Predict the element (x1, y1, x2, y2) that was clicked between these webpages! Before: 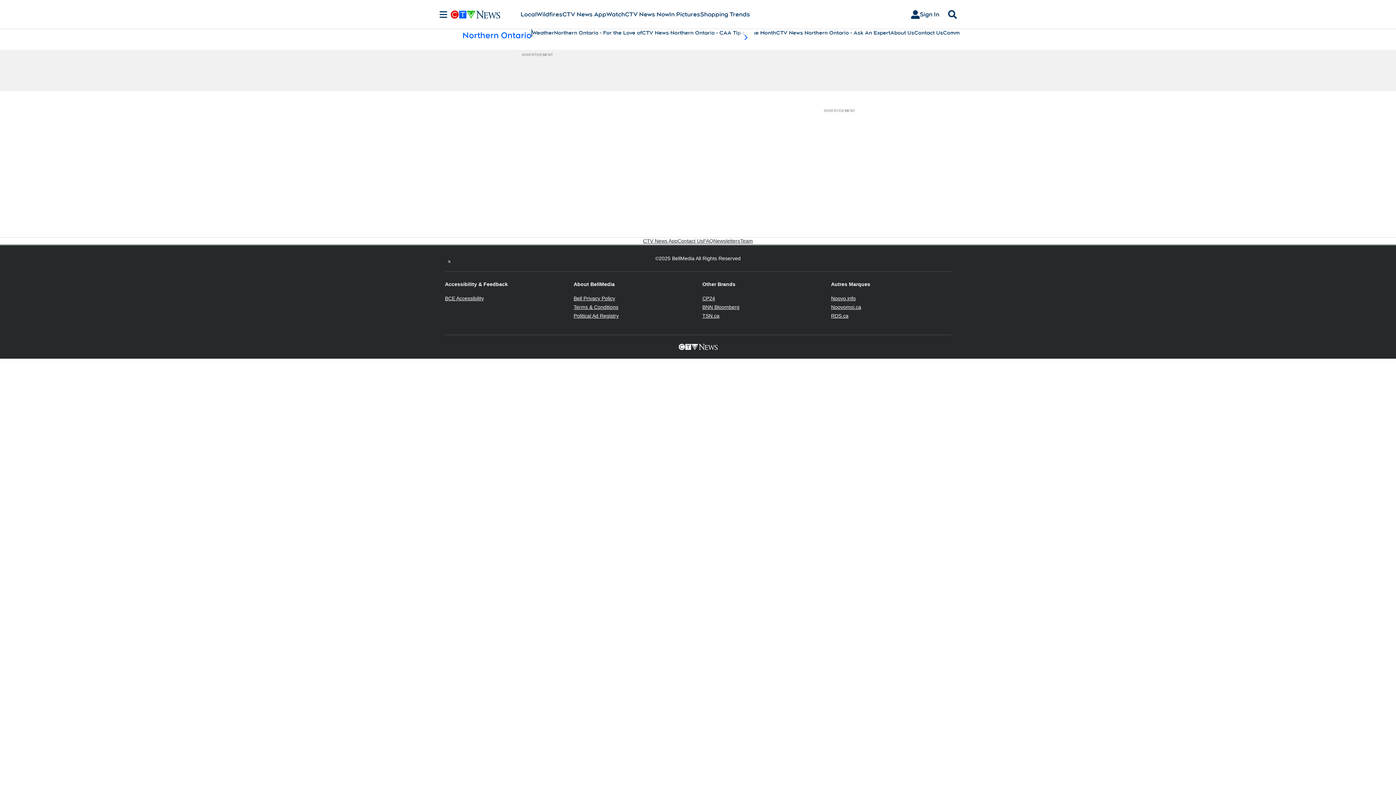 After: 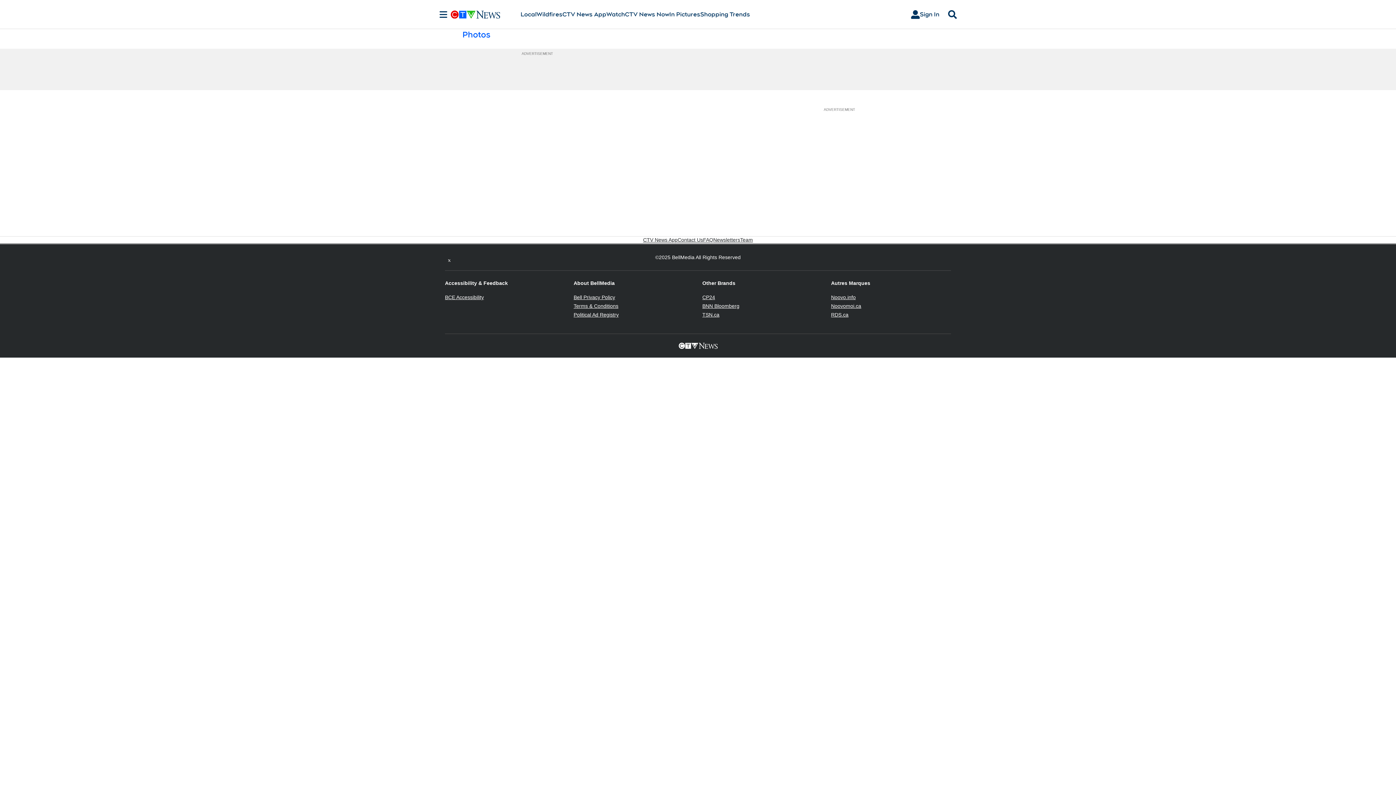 Action: bbox: (669, 10, 700, 18) label: In Pictures